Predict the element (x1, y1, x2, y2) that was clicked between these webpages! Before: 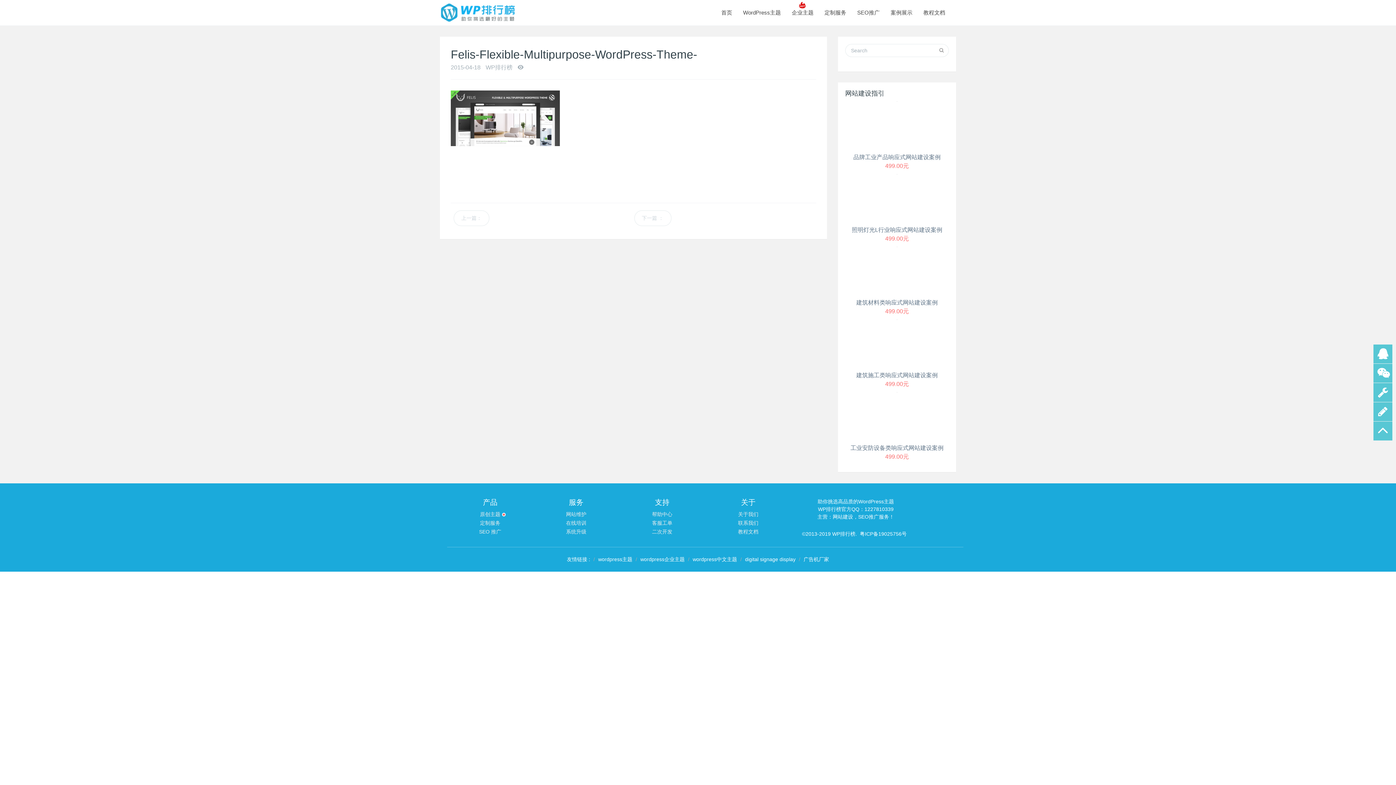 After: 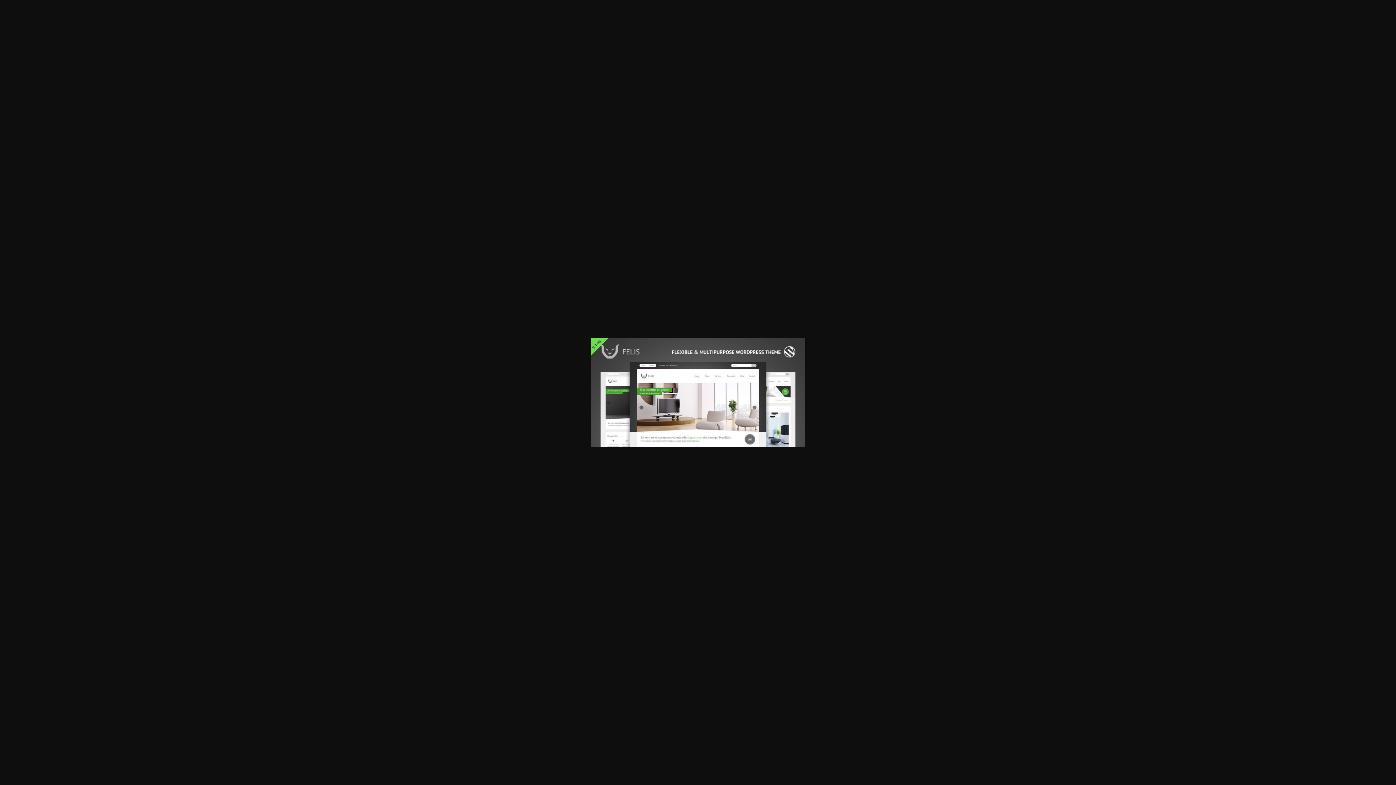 Action: bbox: (450, 114, 560, 121)